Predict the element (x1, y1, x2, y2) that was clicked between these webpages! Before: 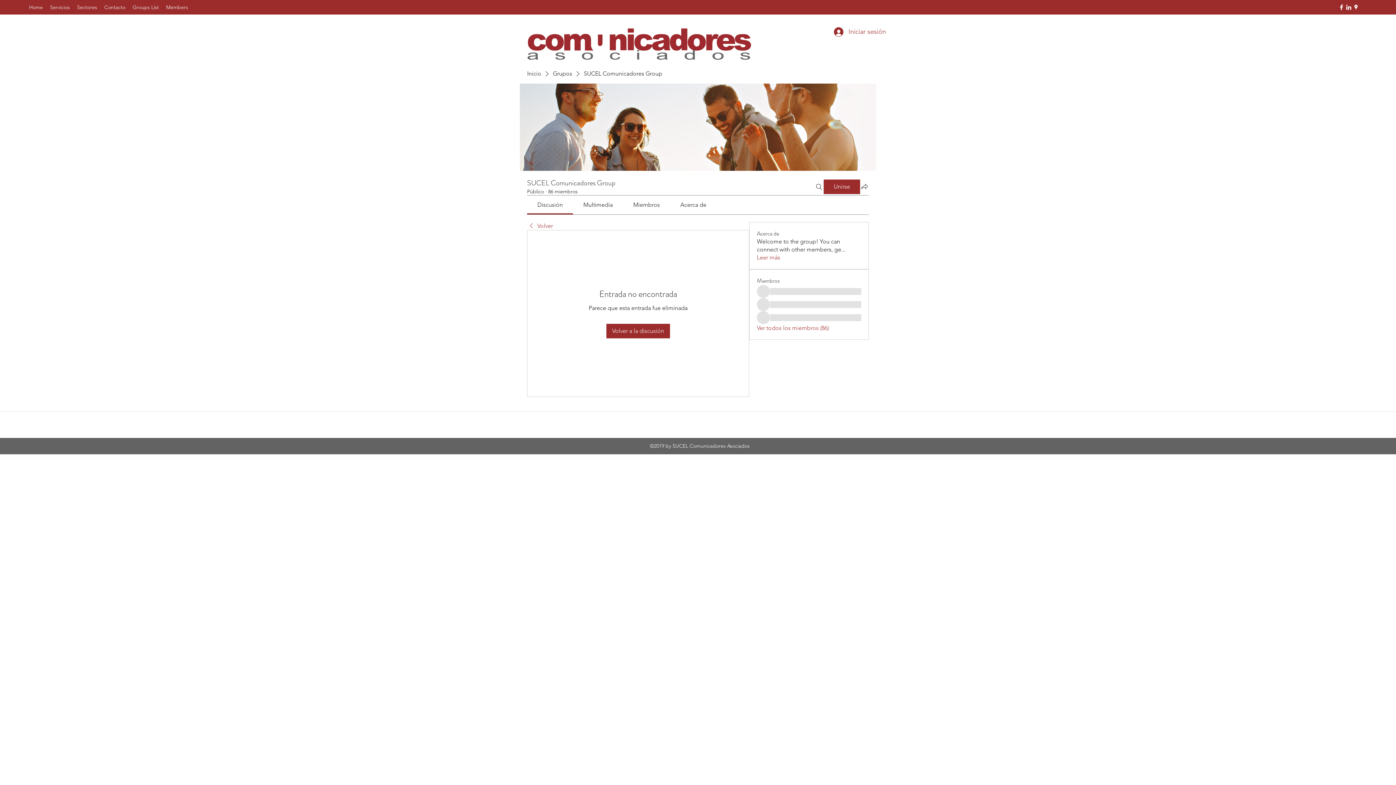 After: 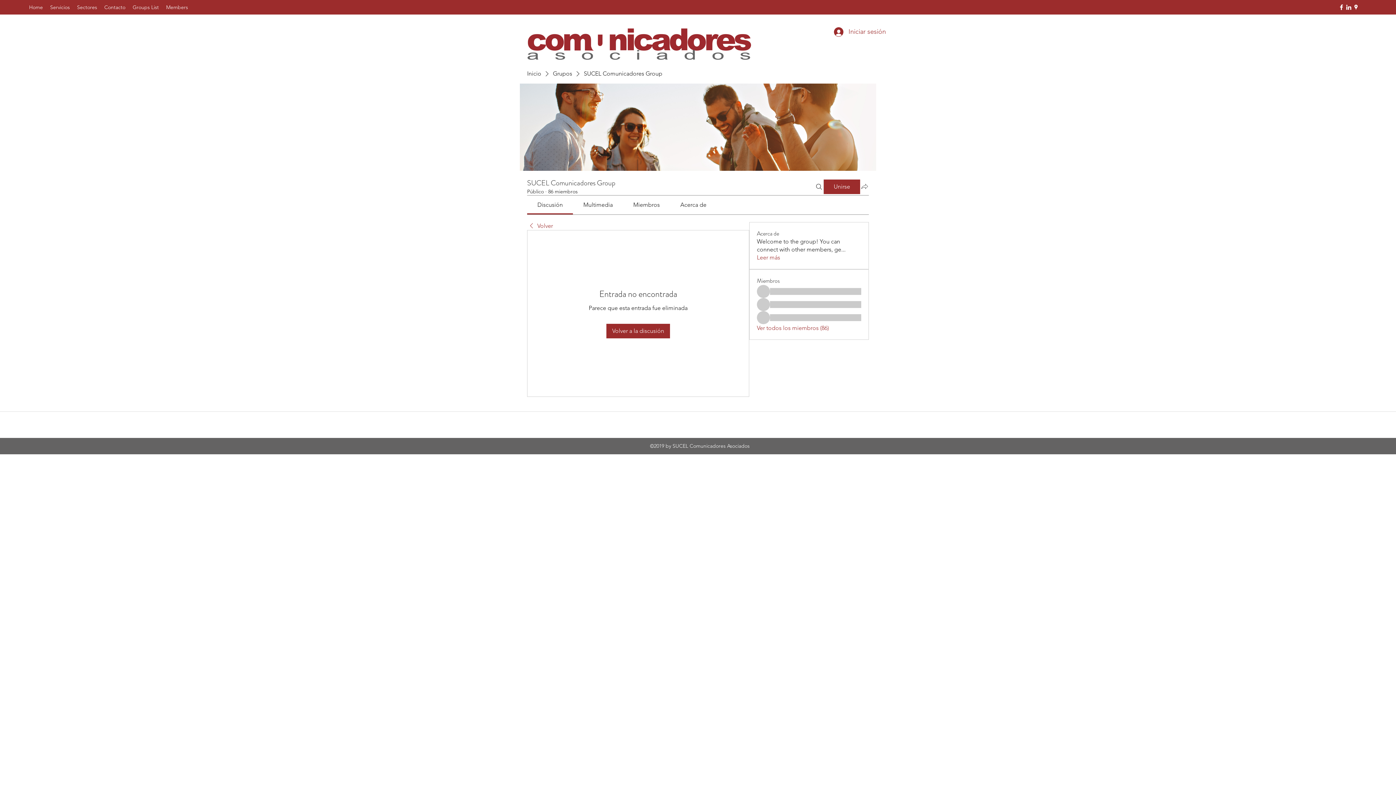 Action: label: Compartir grupo bbox: (860, 182, 869, 190)